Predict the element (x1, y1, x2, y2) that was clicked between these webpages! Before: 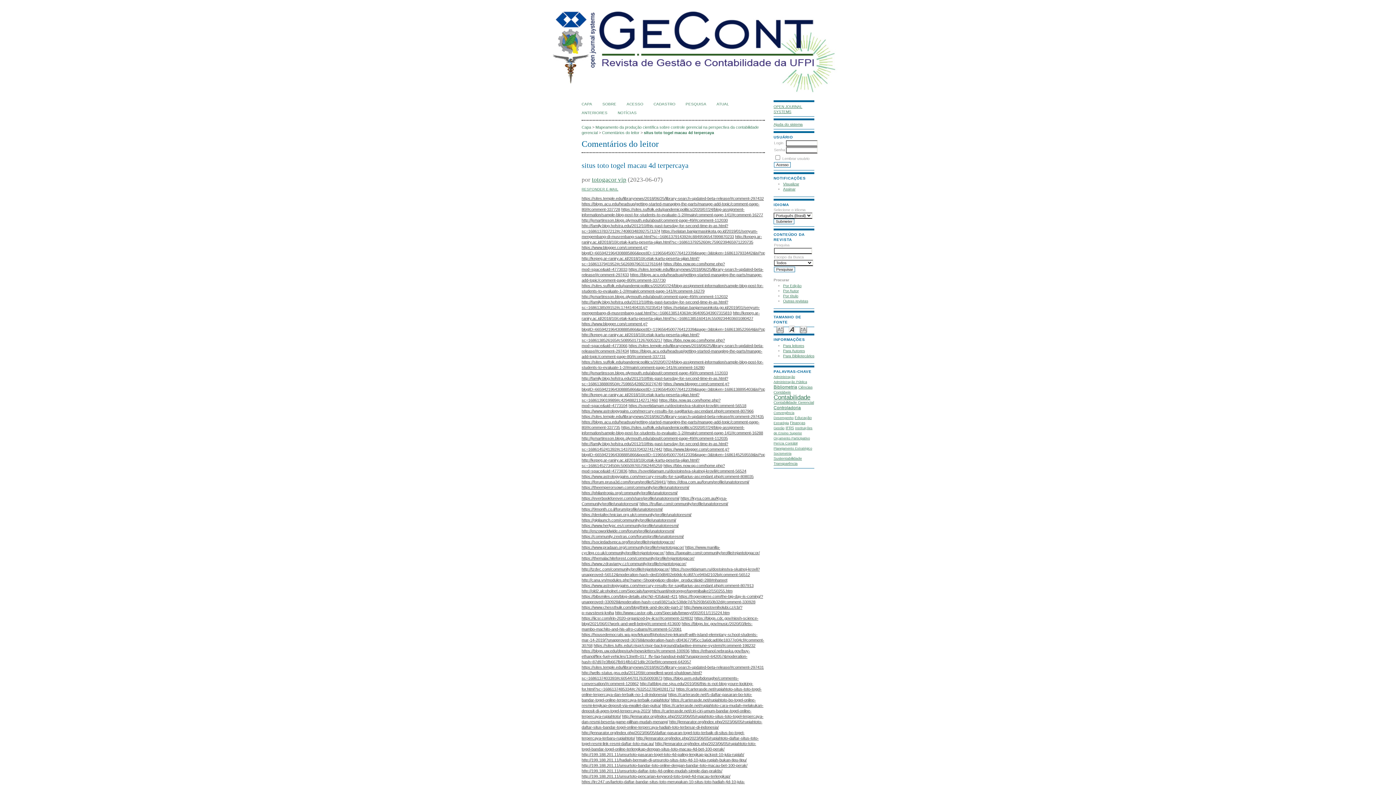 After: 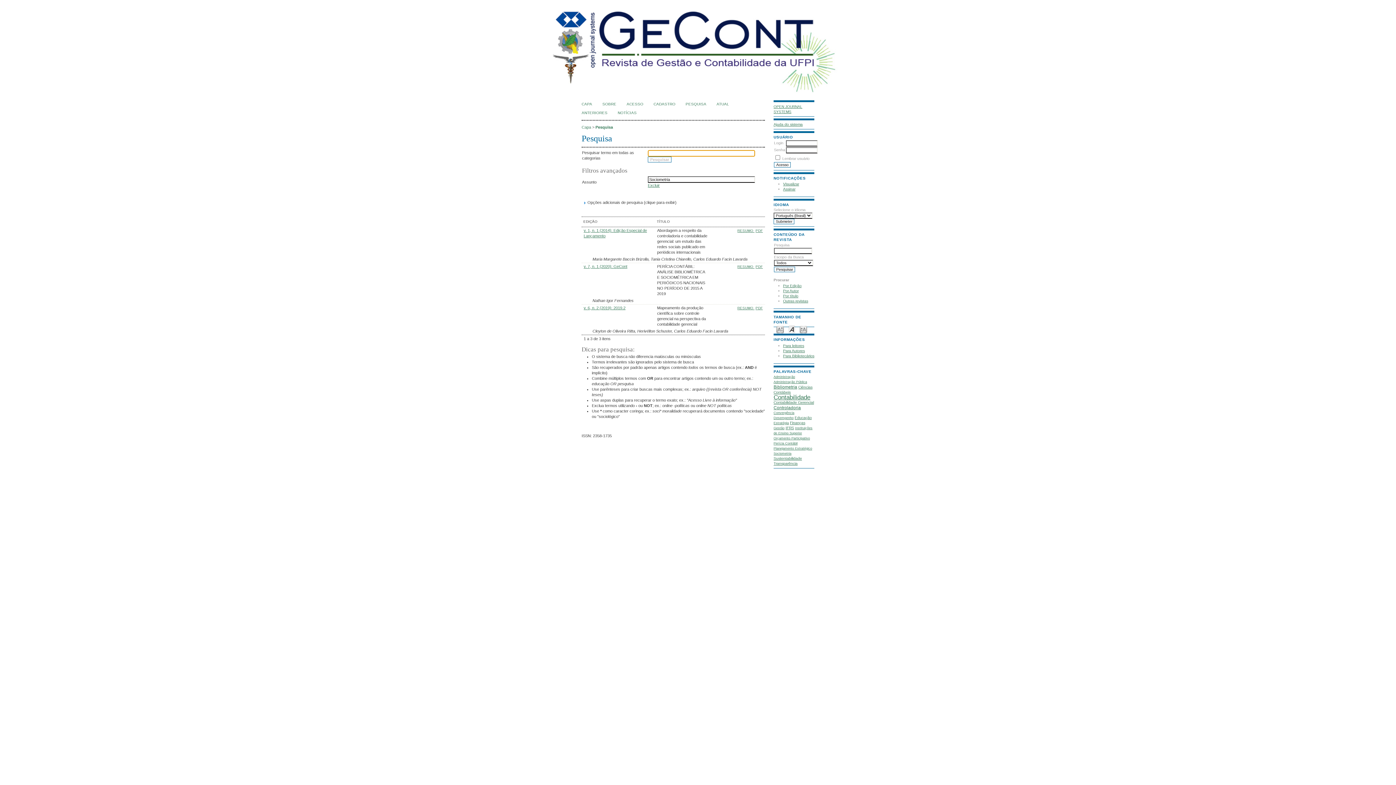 Action: label: Sociometria bbox: (773, 451, 791, 455)